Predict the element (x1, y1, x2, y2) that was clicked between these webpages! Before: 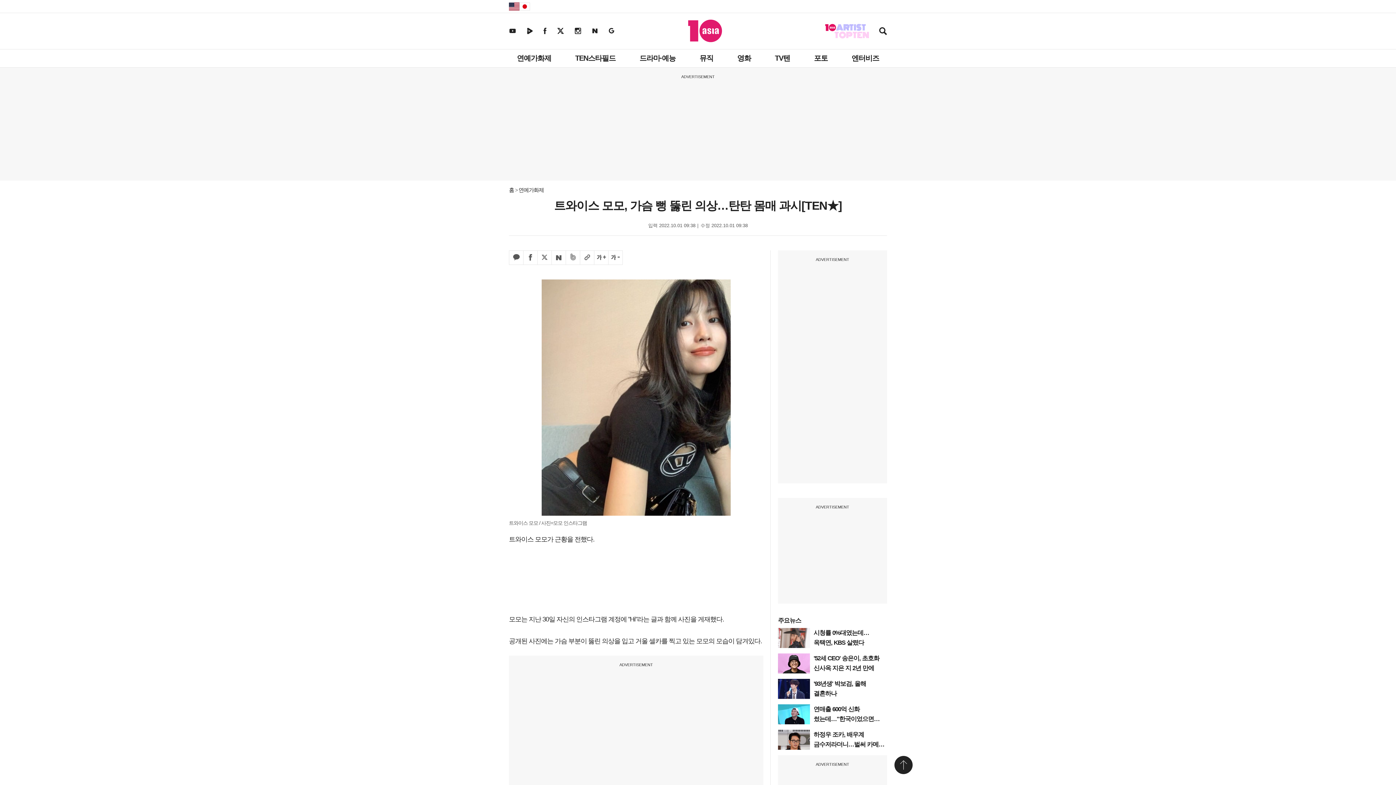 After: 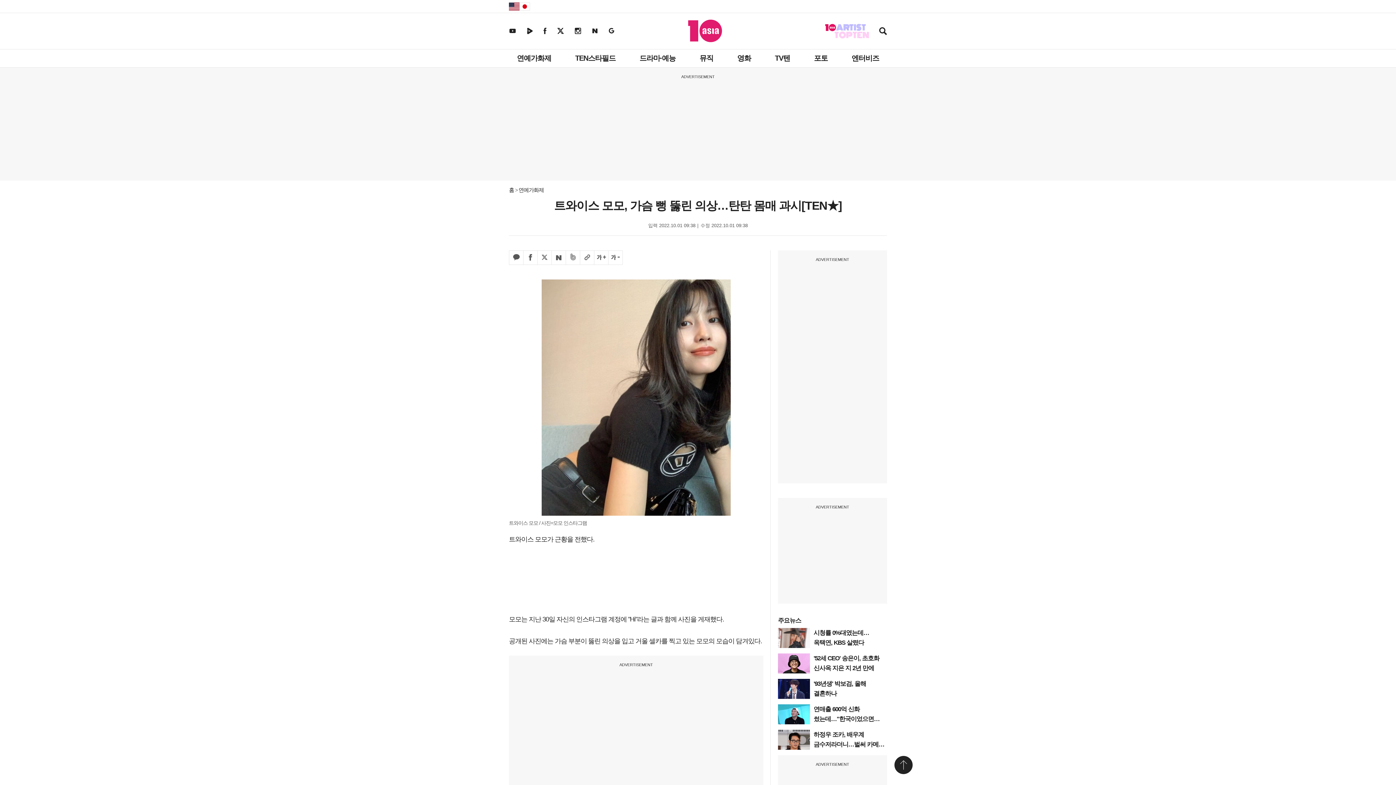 Action: label: 텐아시아 인스타그램 bbox: (574, 27, 581, 33)